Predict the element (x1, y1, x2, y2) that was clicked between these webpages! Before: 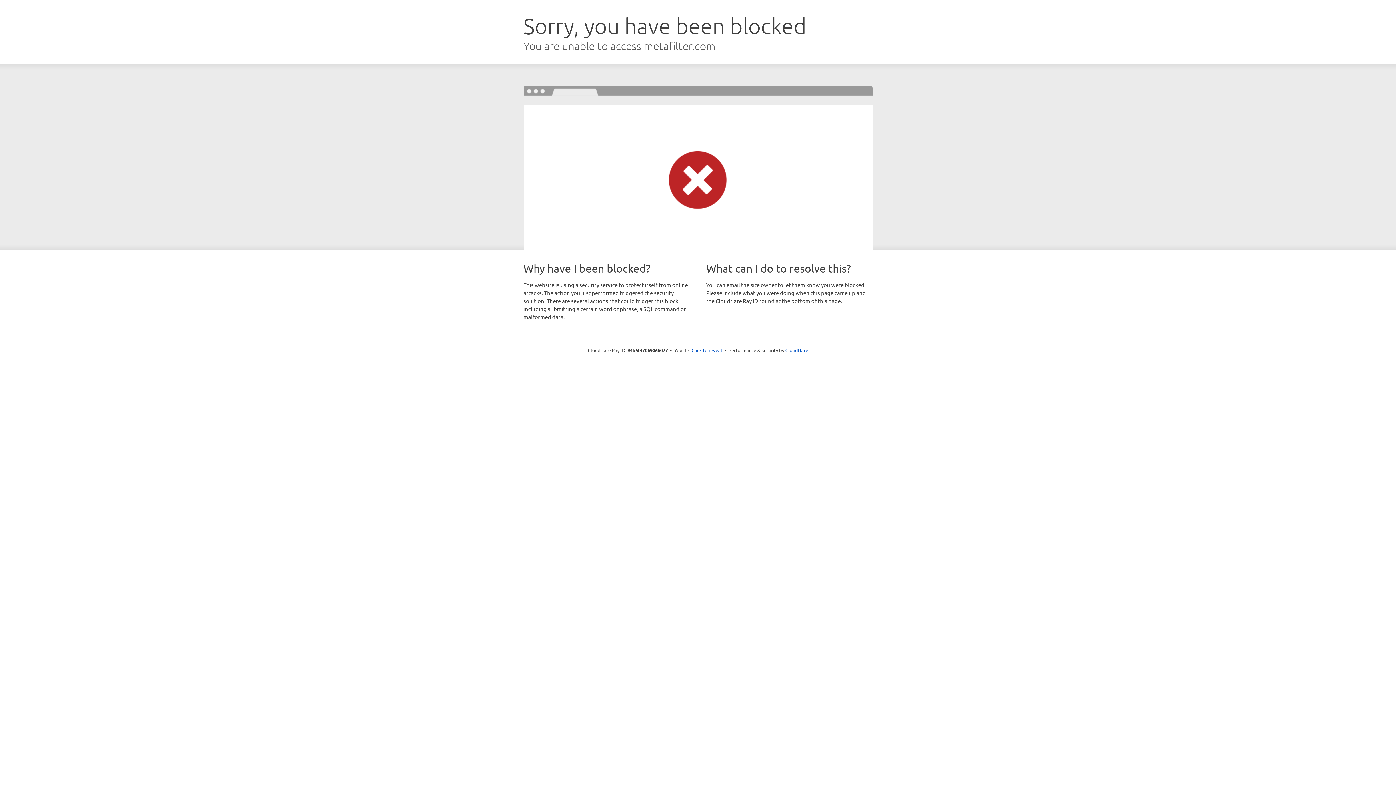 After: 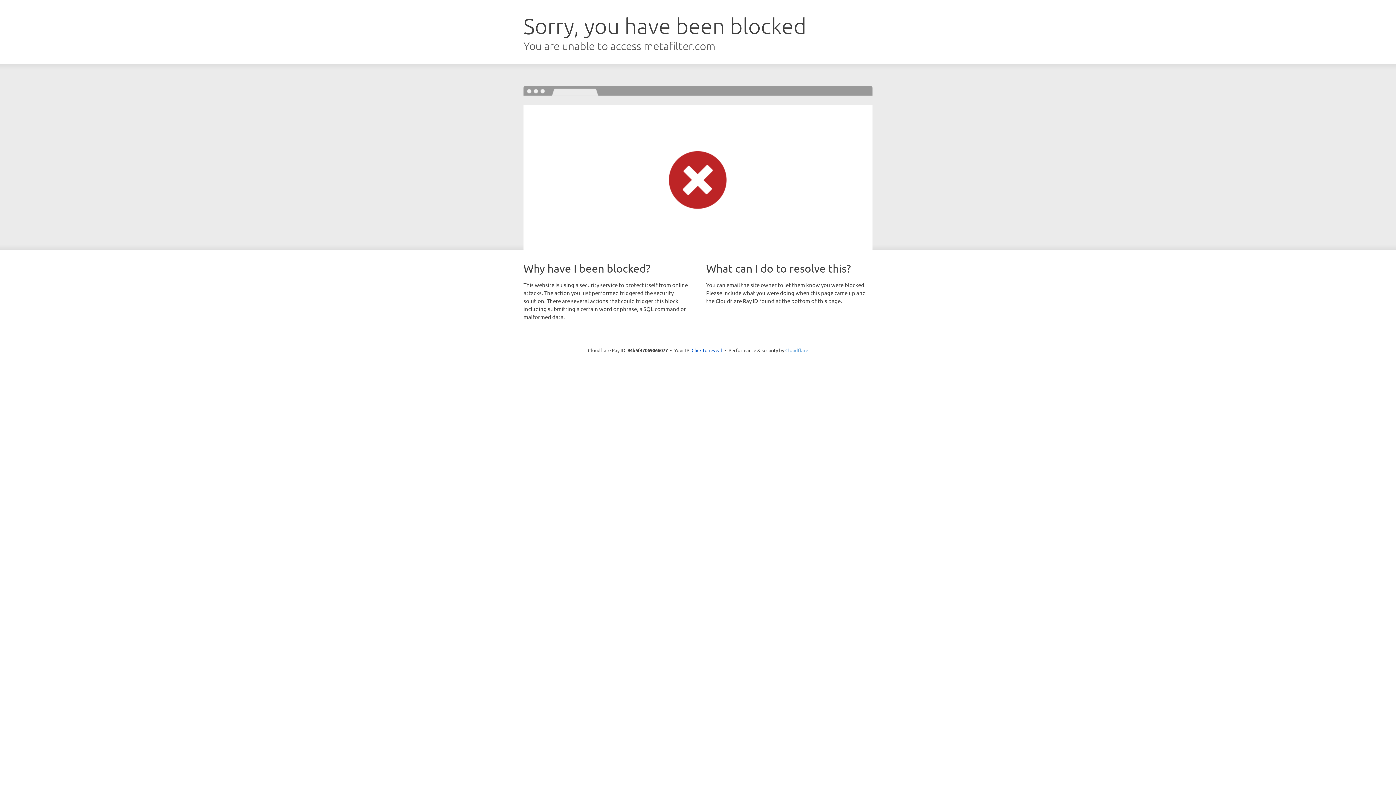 Action: bbox: (785, 347, 808, 353) label: Cloudflare